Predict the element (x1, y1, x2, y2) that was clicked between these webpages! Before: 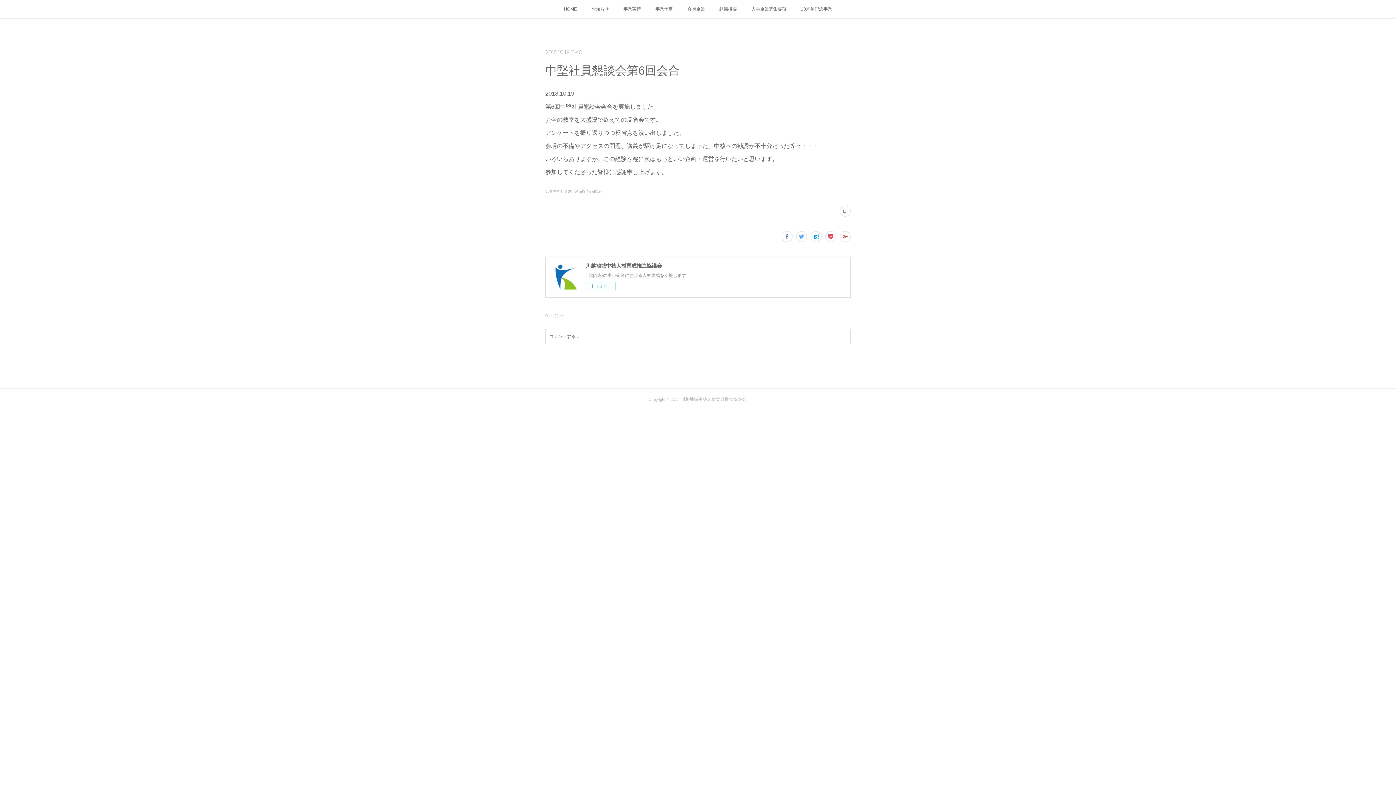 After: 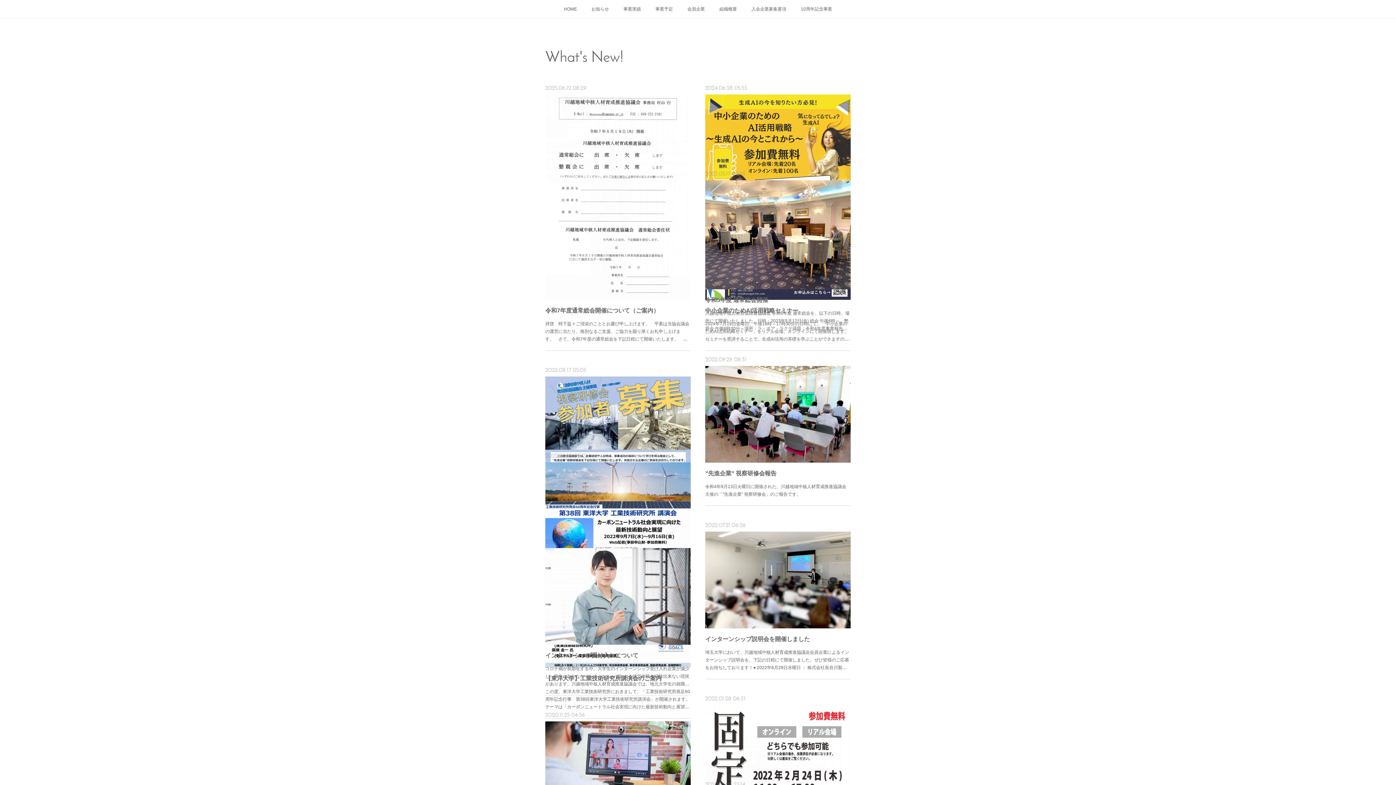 Action: bbox: (574, 189, 601, 193) label: What's New!(52)